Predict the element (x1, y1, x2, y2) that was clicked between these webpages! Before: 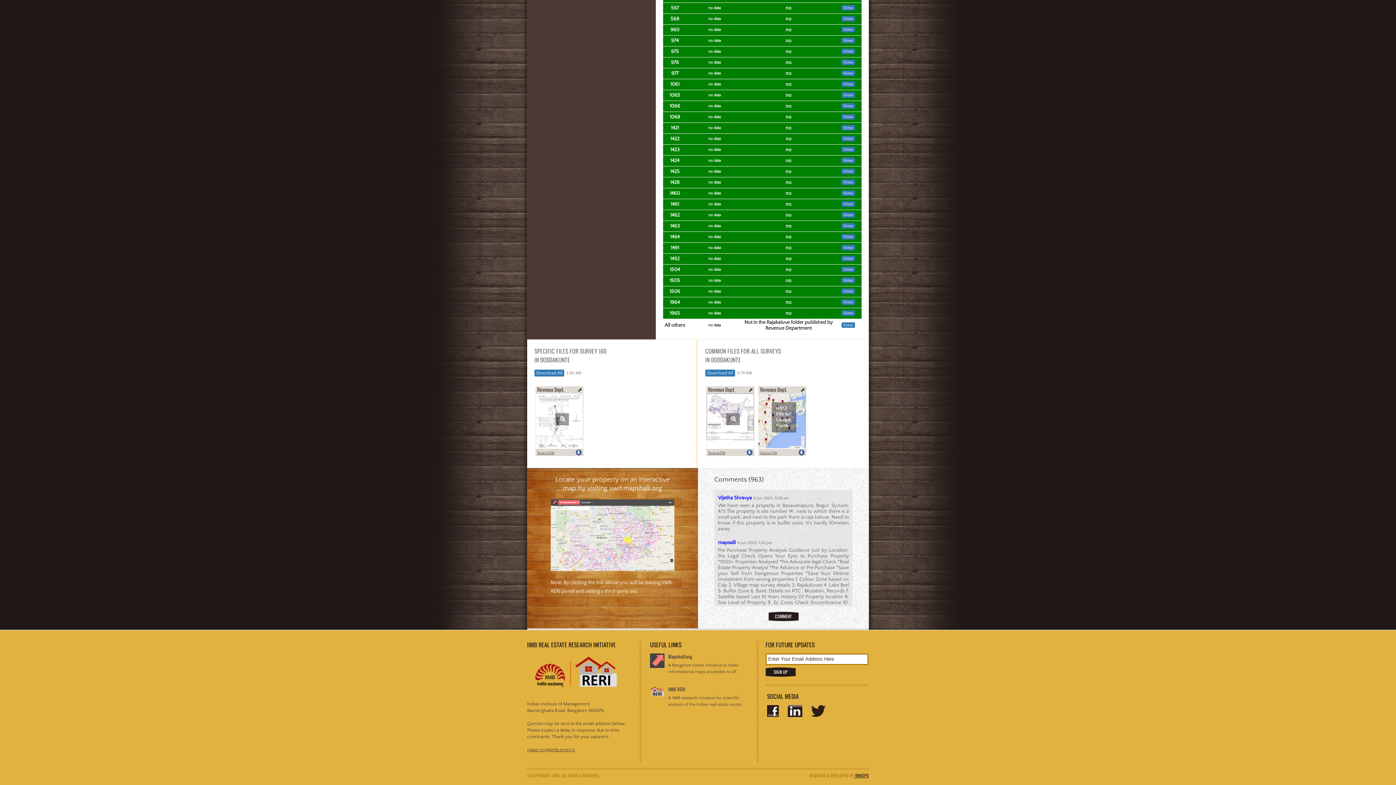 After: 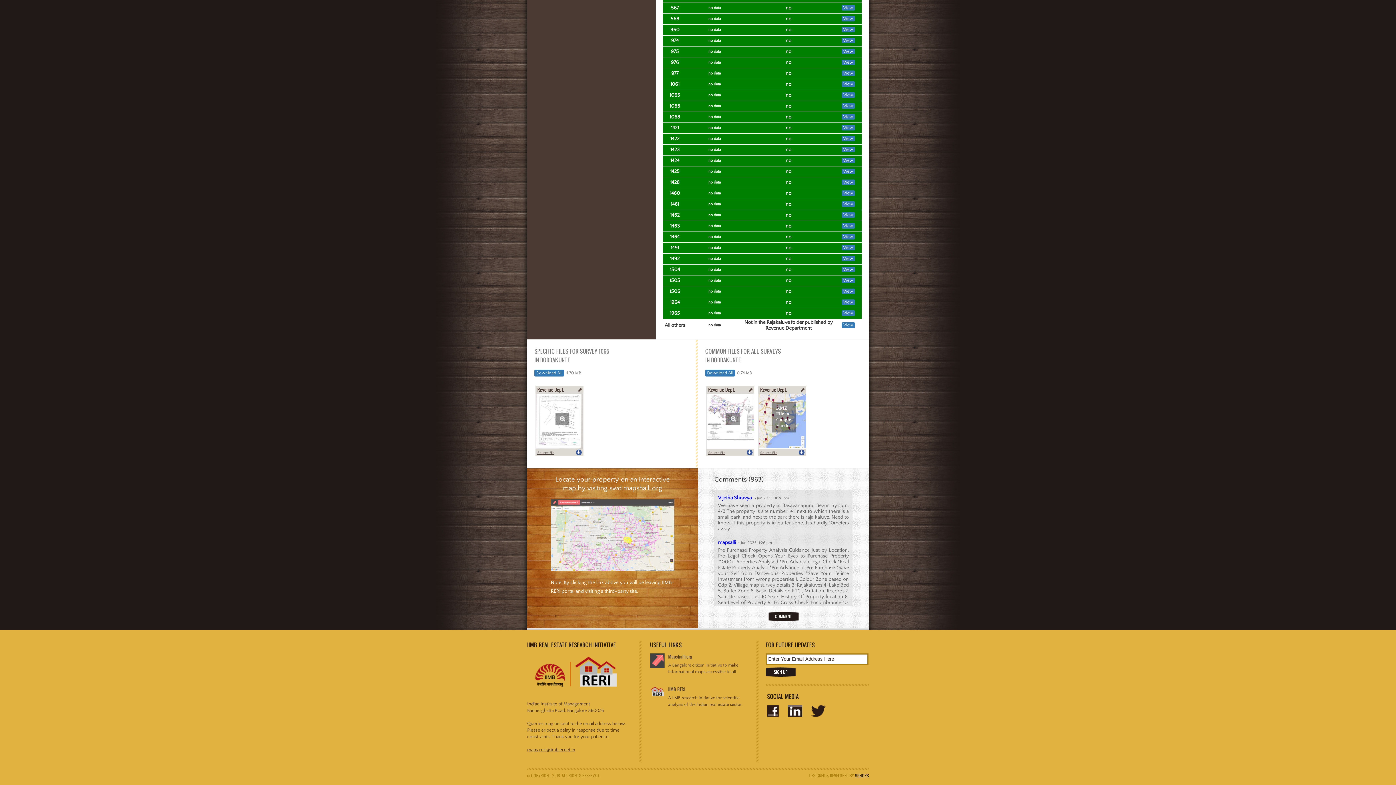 Action: bbox: (841, 92, 855, 97) label: View